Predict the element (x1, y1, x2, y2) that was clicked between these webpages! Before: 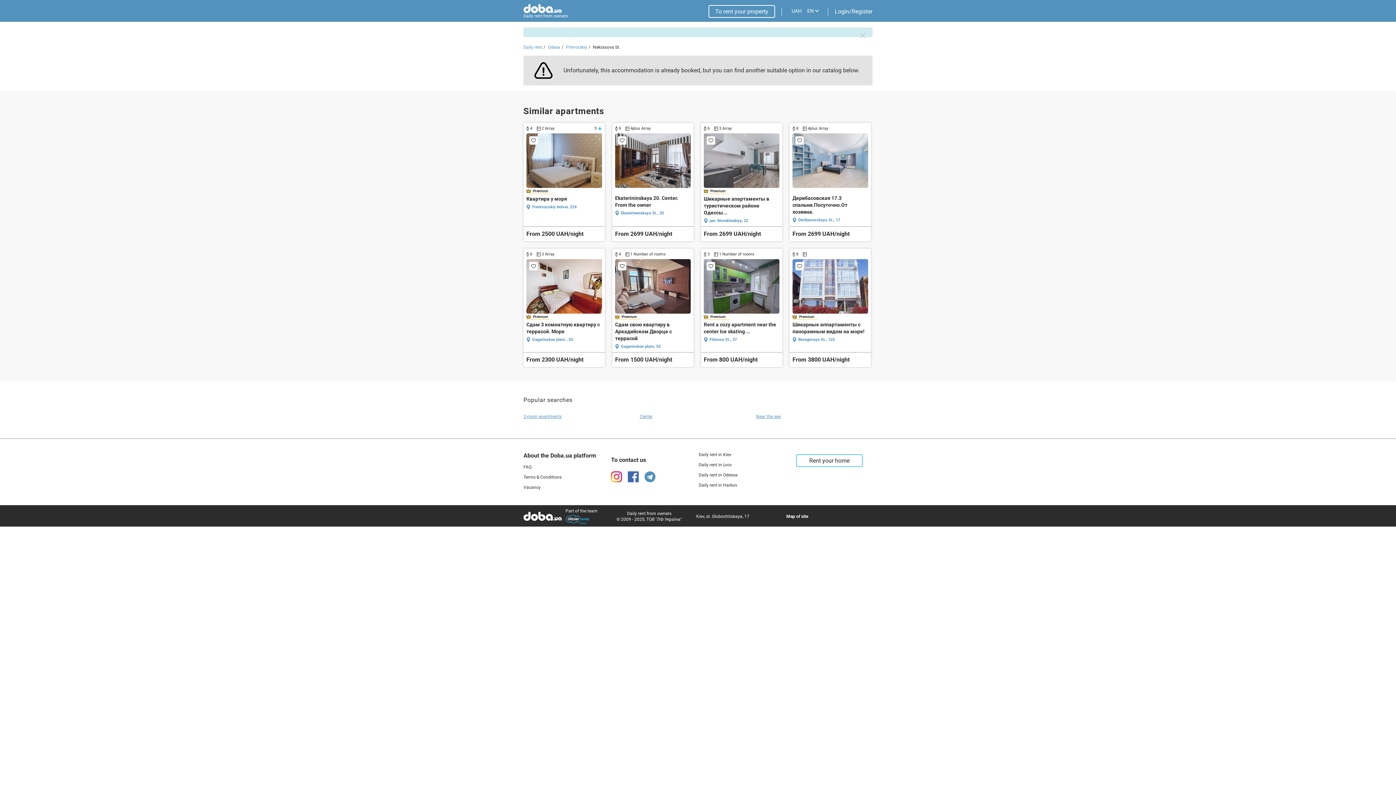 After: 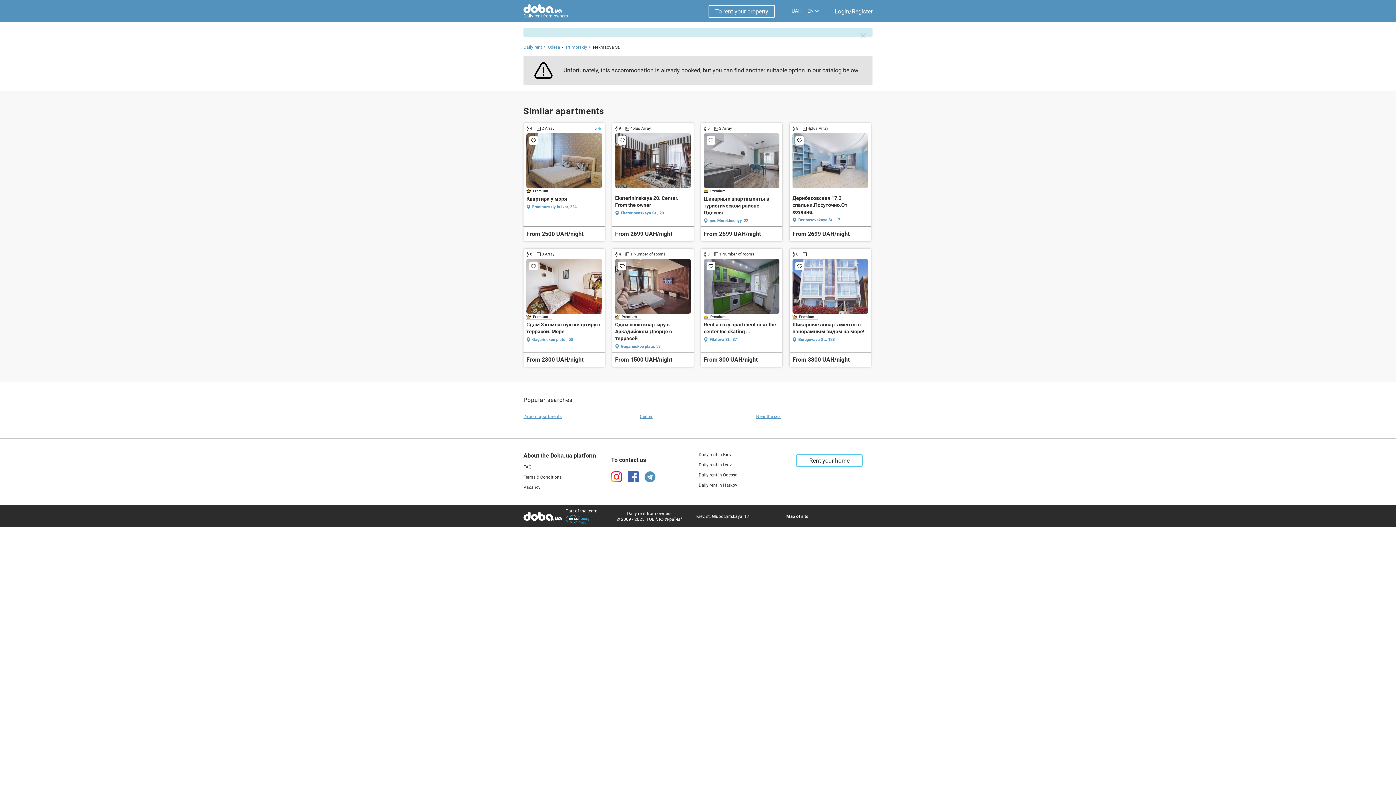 Action: bbox: (644, 471, 655, 482)